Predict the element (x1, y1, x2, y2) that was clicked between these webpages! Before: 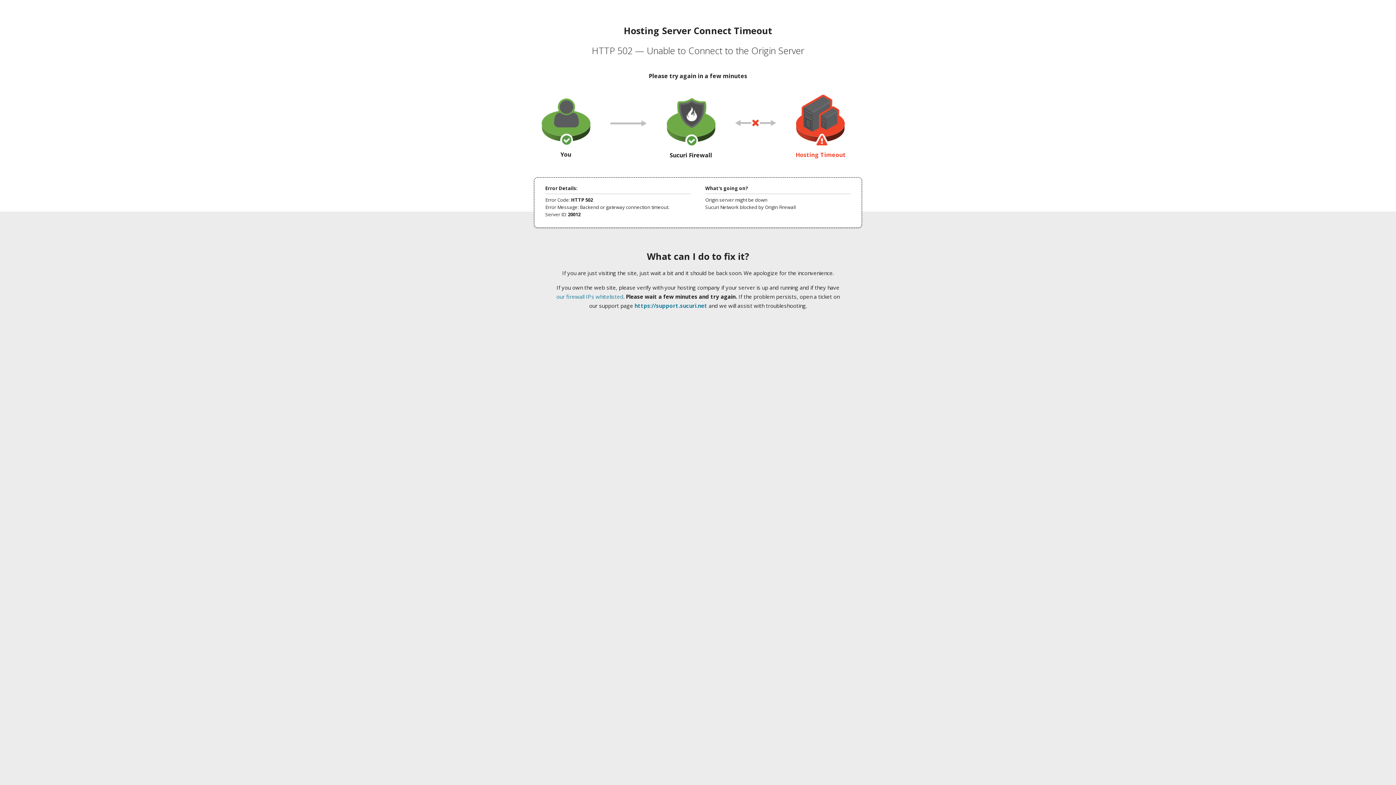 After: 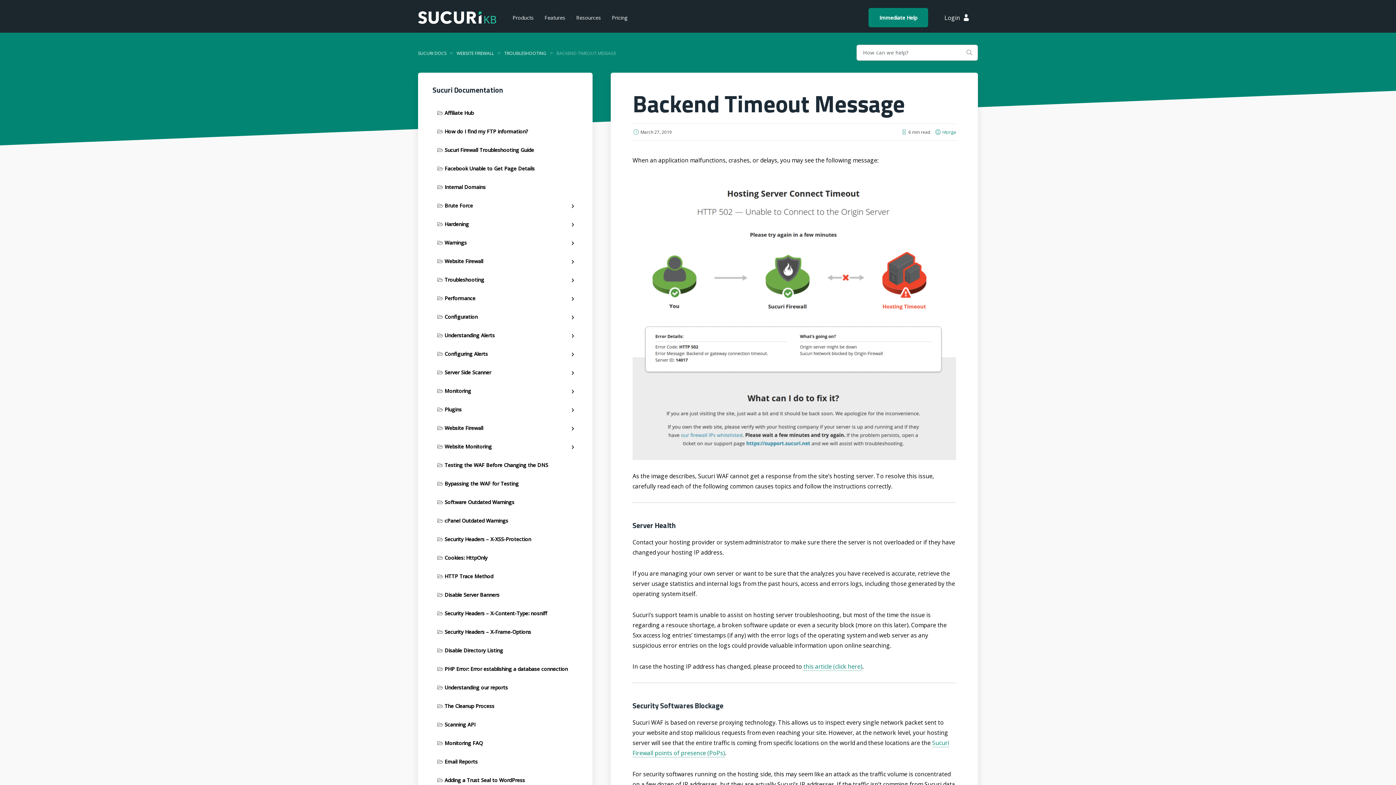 Action: bbox: (556, 293, 623, 300) label: our firewall IPs whitelisted